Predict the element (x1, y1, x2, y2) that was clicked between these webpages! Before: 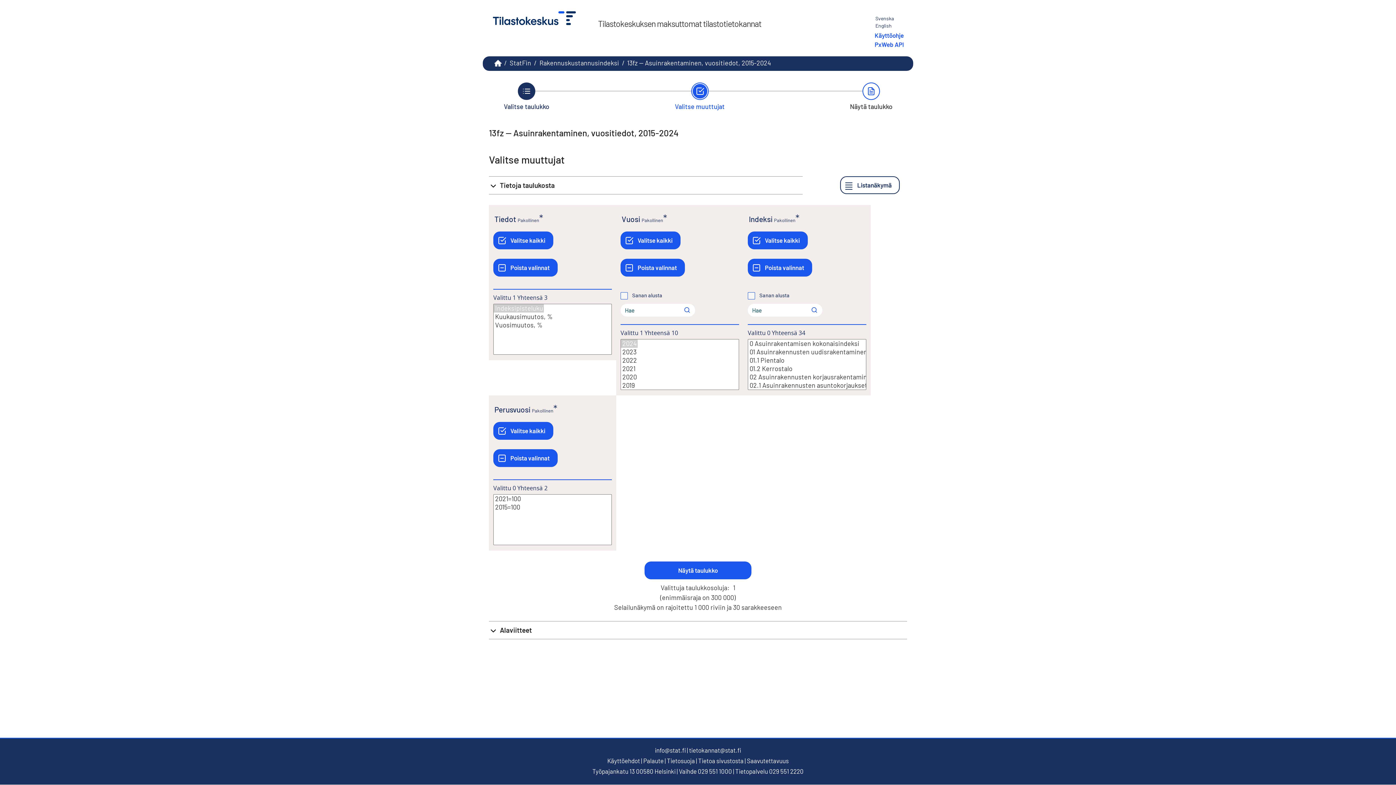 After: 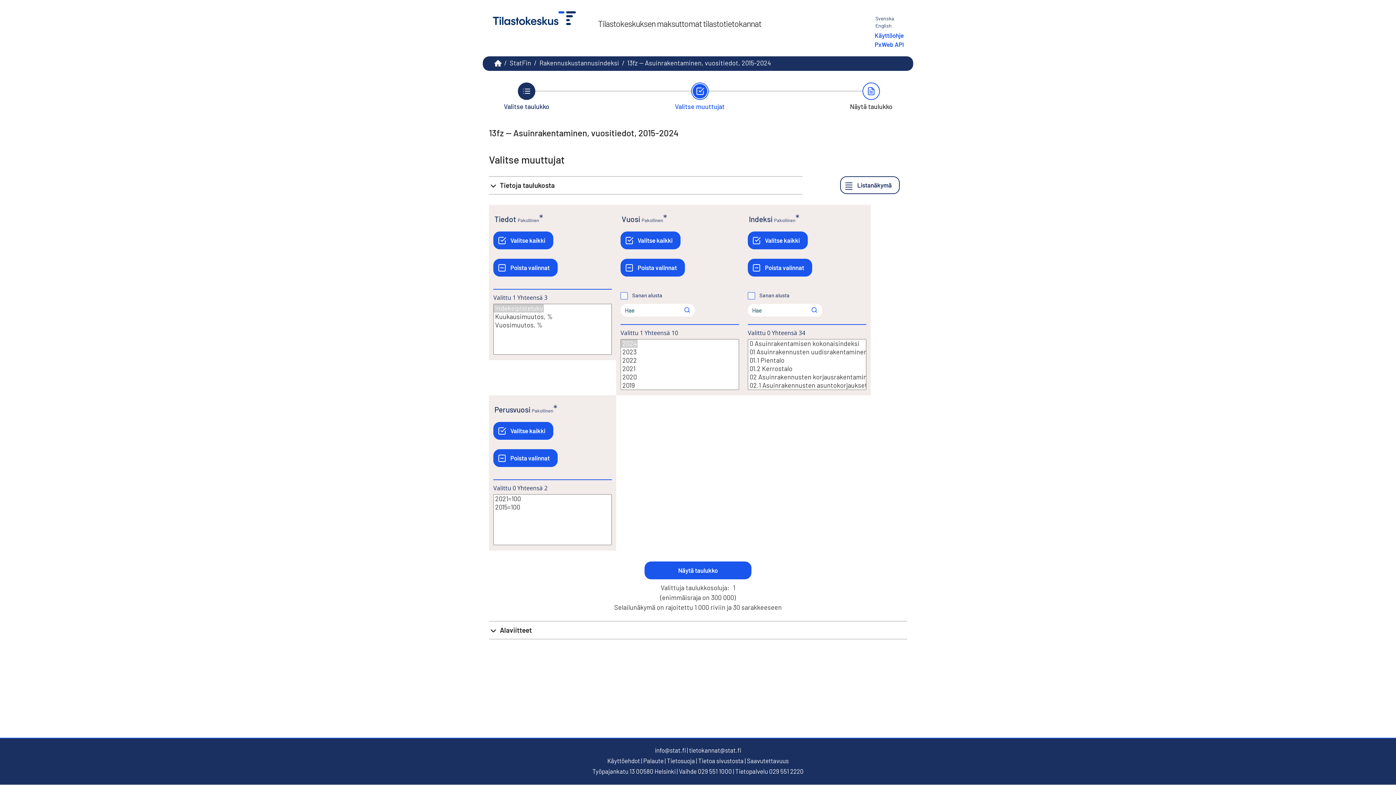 Action: bbox: (627, 58, 771, 67) label: 13fz -- Asuinrakentaminen, vuositiedot, 2015-2024